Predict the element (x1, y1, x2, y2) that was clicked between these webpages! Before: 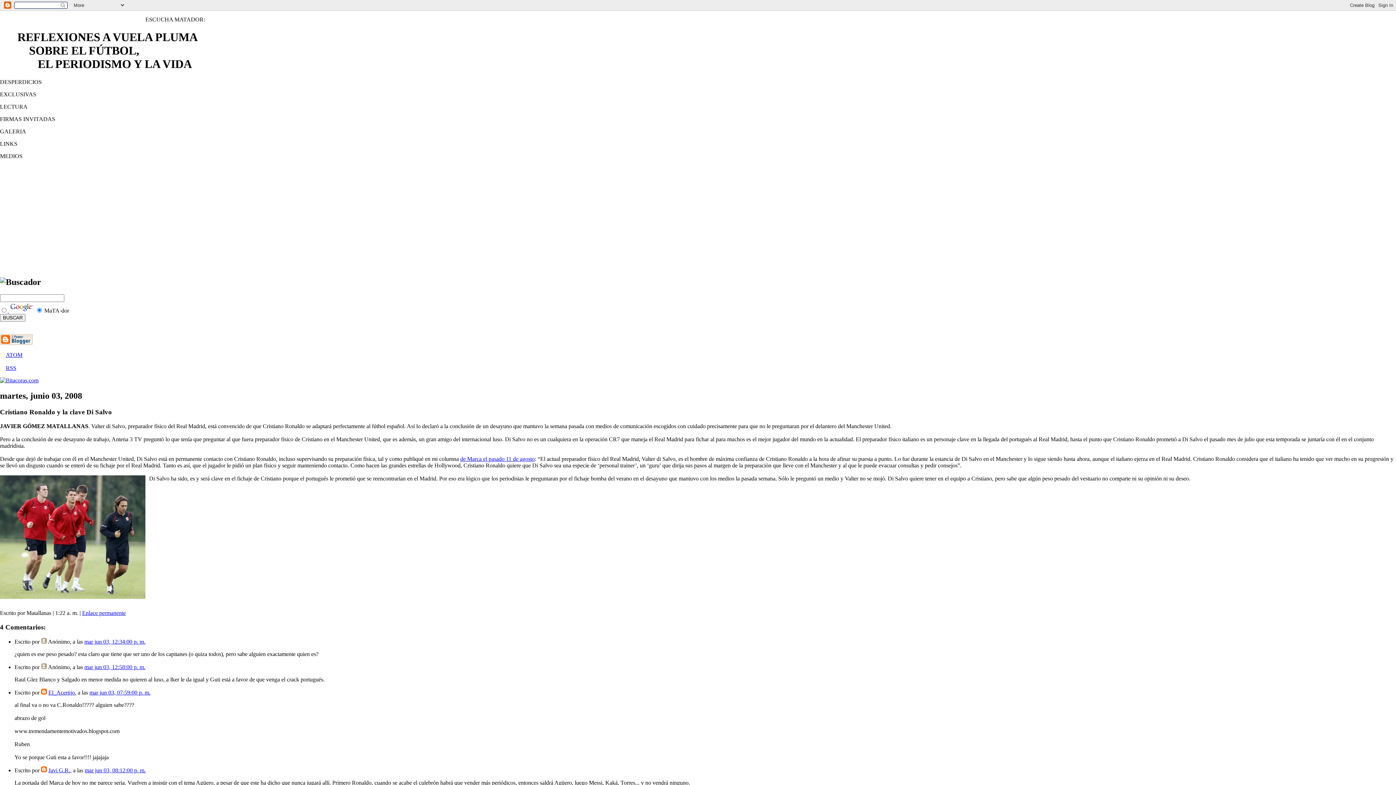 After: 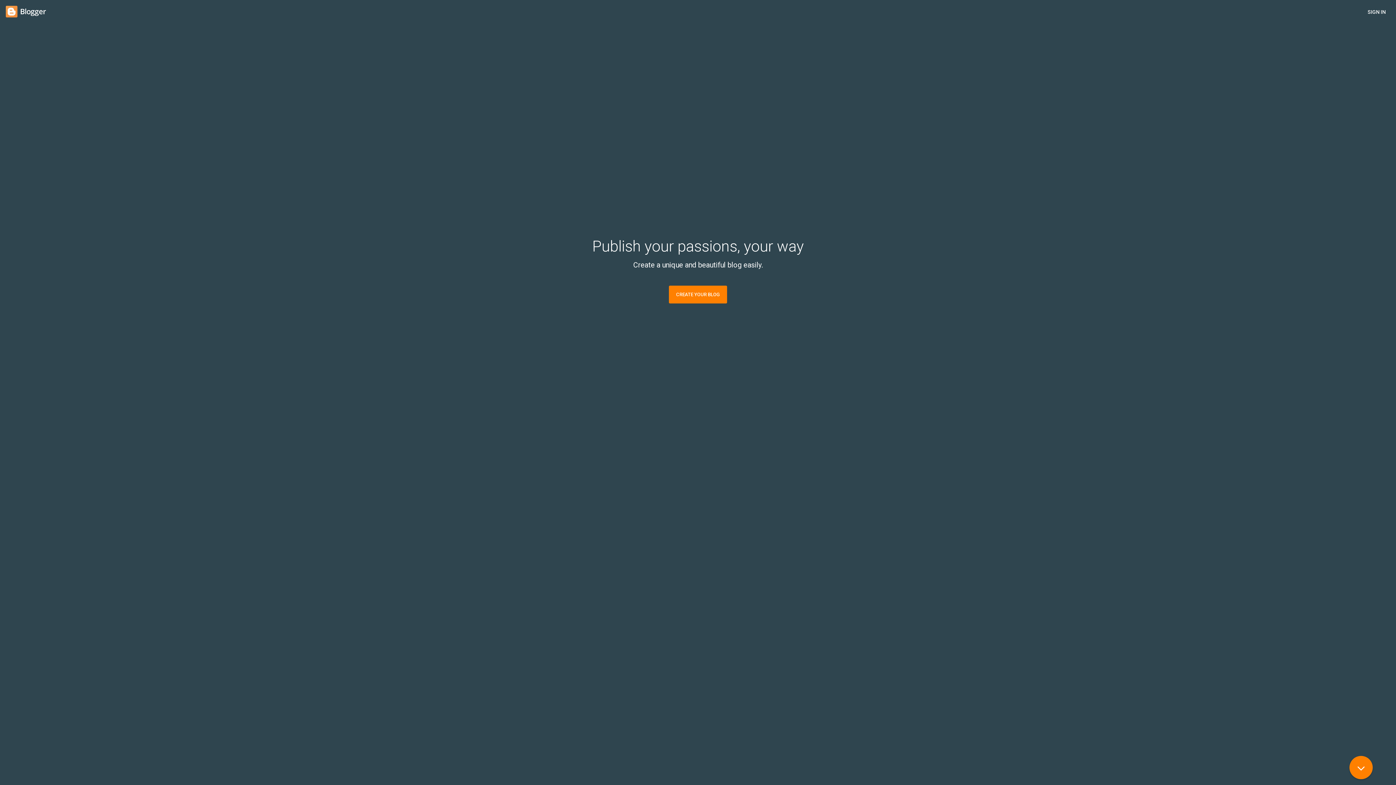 Action: bbox: (0, 340, 32, 346)